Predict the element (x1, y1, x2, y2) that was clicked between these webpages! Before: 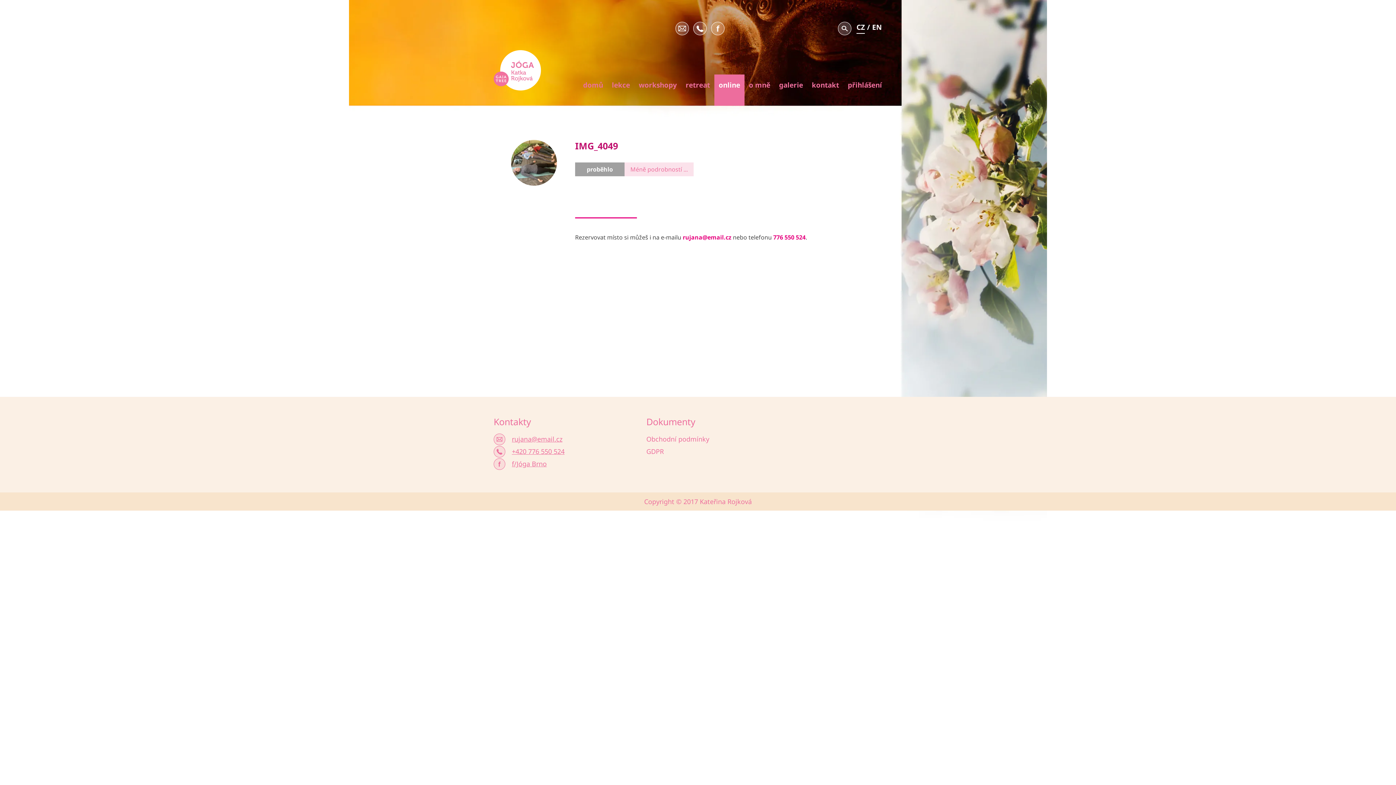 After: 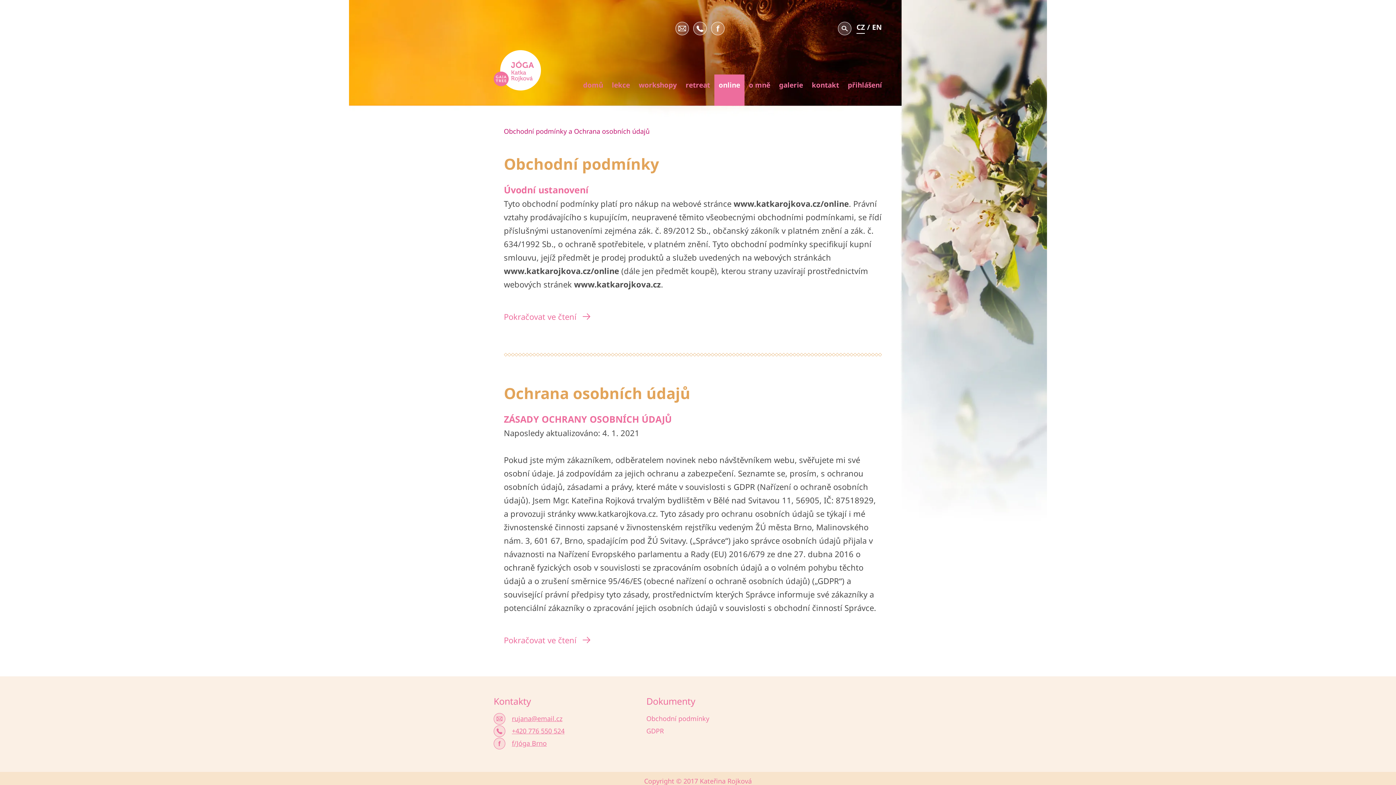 Action: bbox: (646, 447, 664, 456) label: GDPR